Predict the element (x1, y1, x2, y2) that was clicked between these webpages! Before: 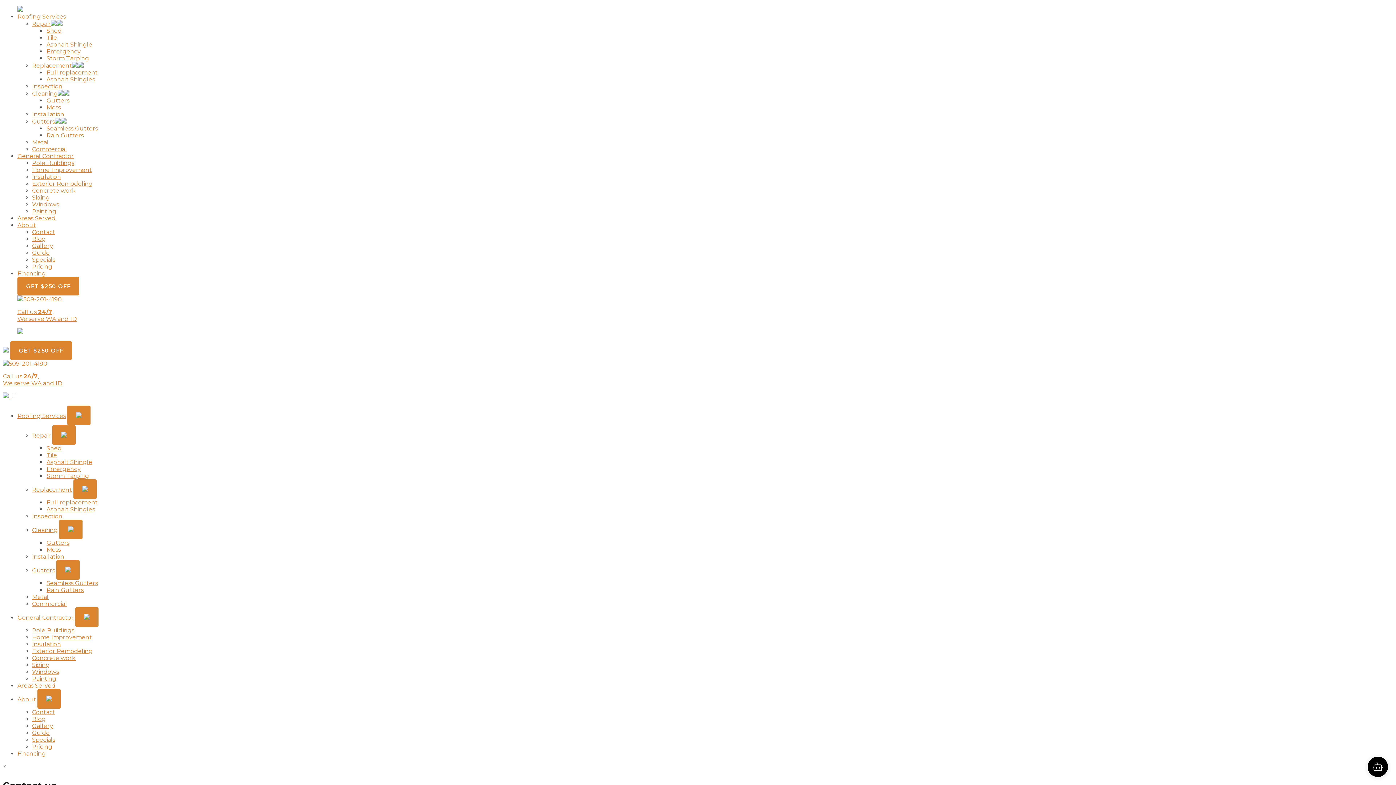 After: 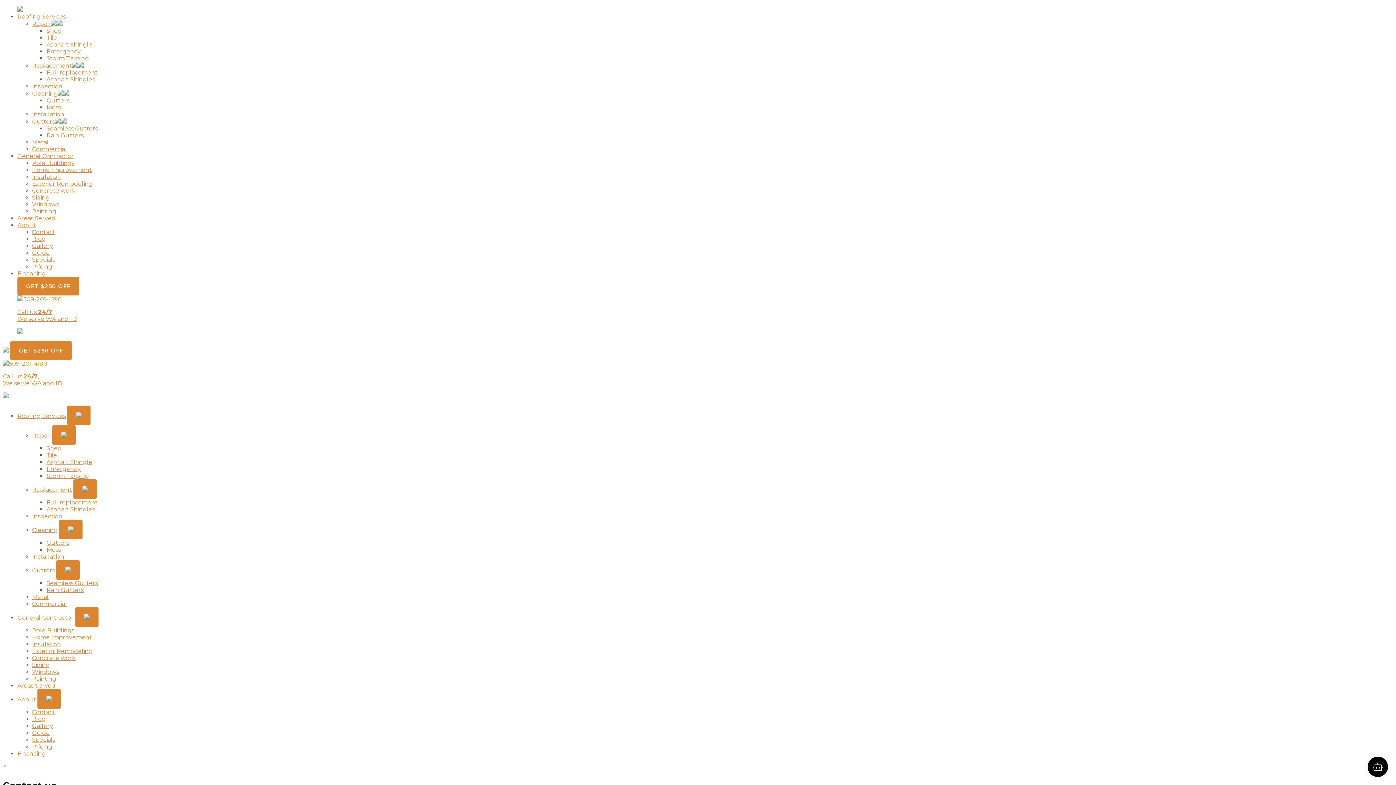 Action: bbox: (32, 249, 49, 256) label: Guide